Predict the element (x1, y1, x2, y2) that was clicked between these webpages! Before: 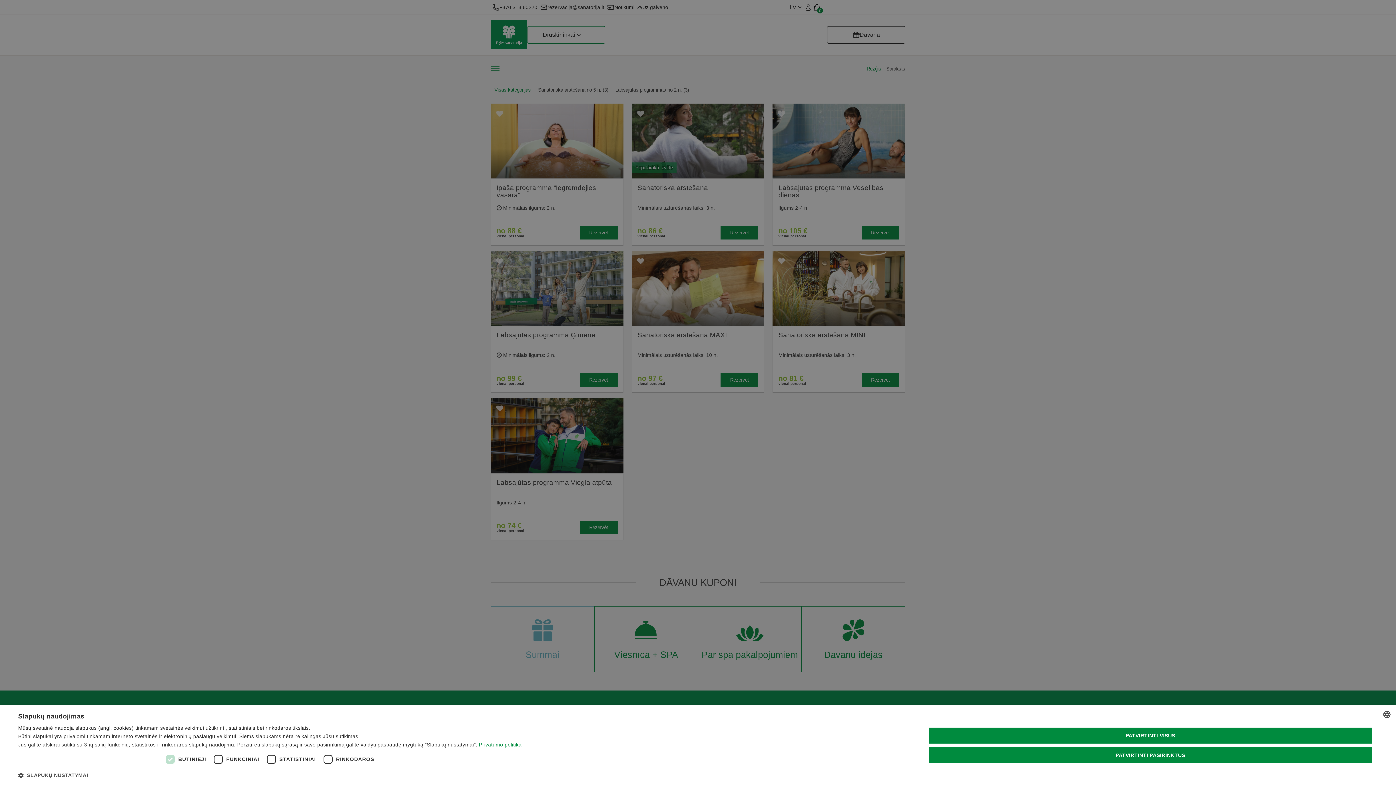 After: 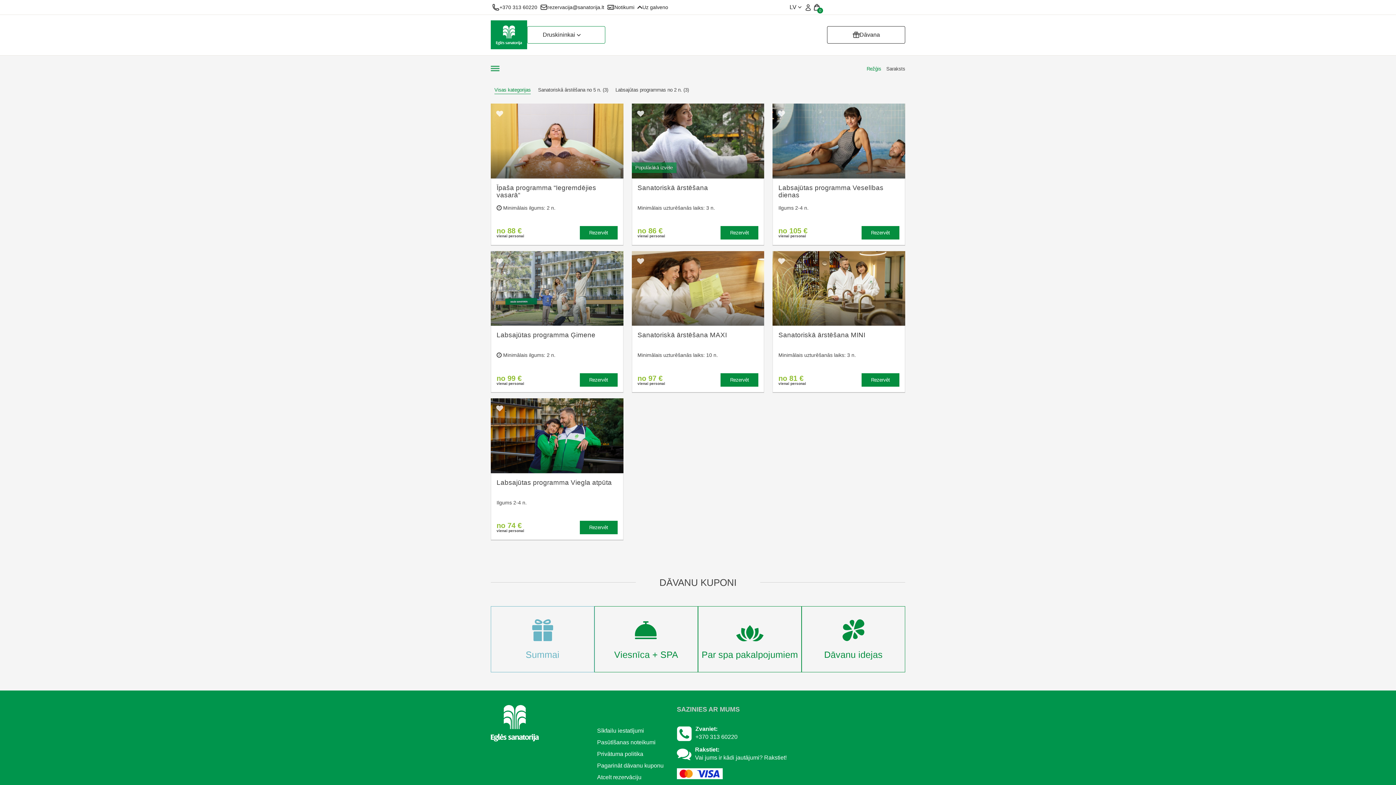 Action: label: PATVIRTINTI PASIRINKTUS bbox: (929, 747, 1372, 763)